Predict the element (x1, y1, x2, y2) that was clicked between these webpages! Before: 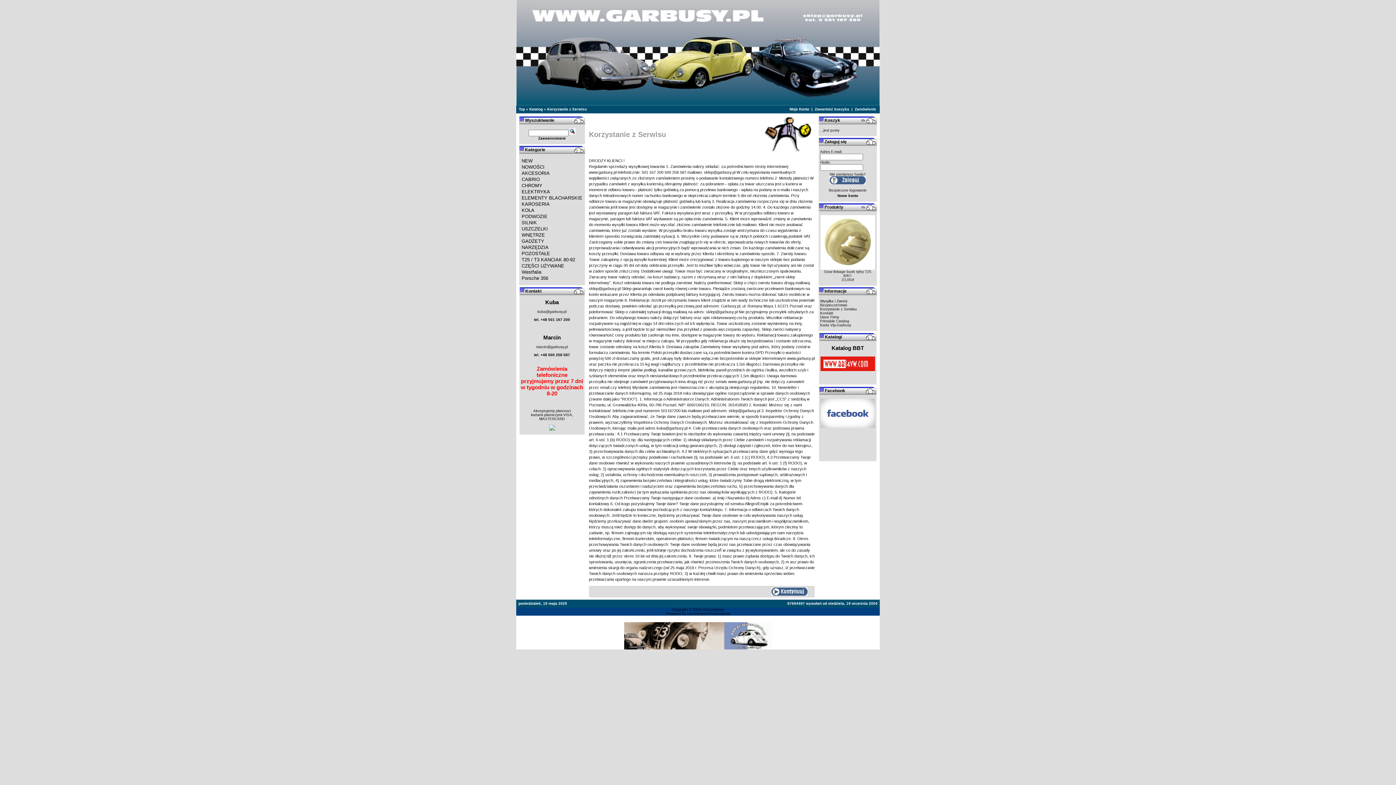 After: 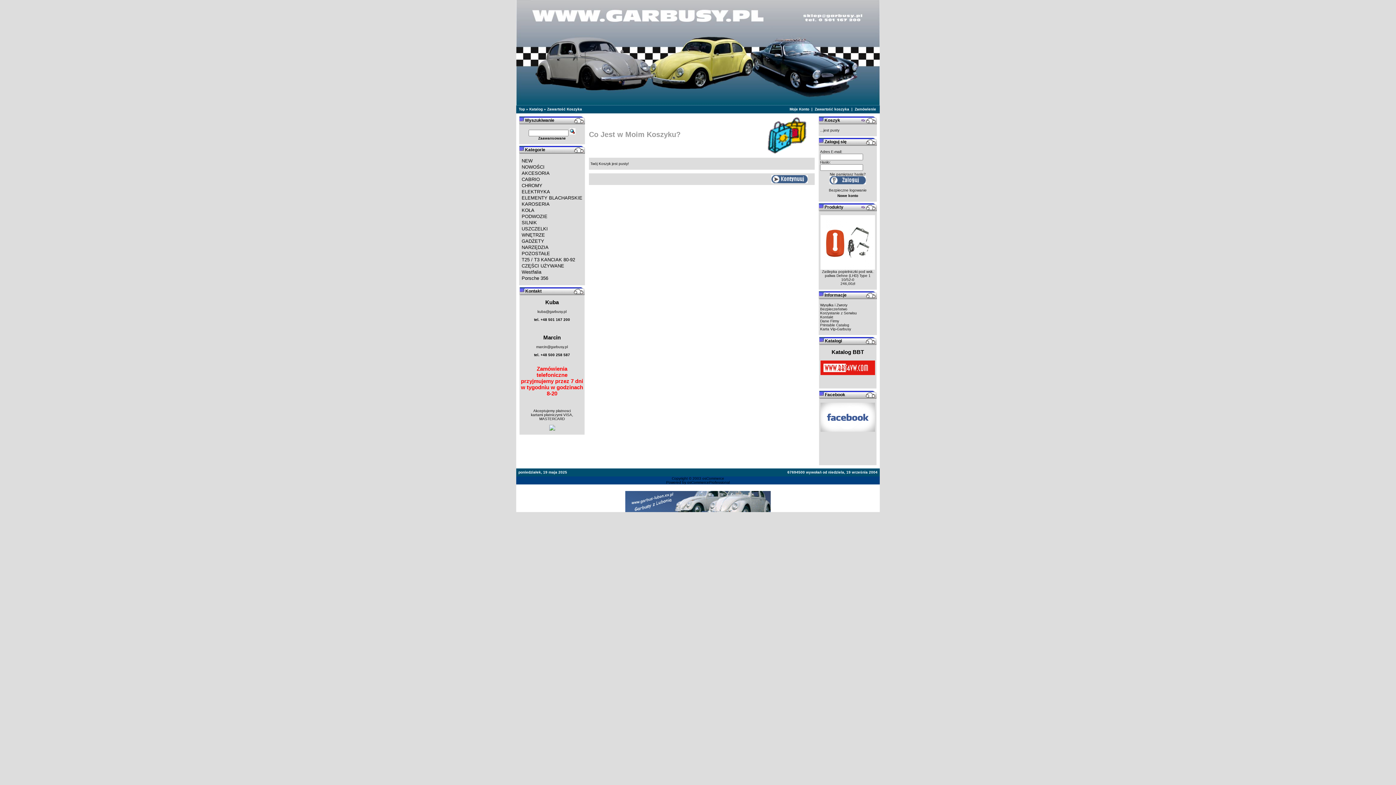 Action: bbox: (861, 120, 865, 125)